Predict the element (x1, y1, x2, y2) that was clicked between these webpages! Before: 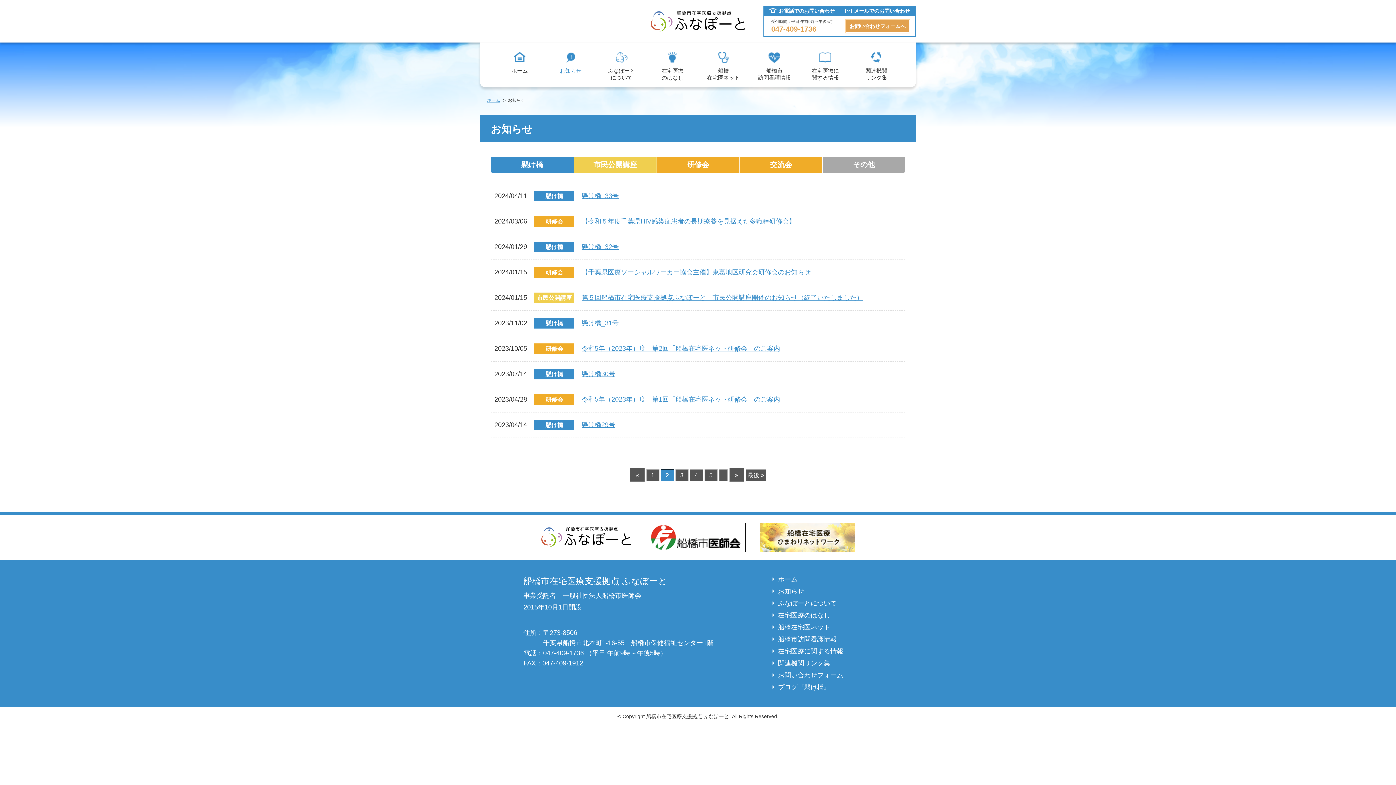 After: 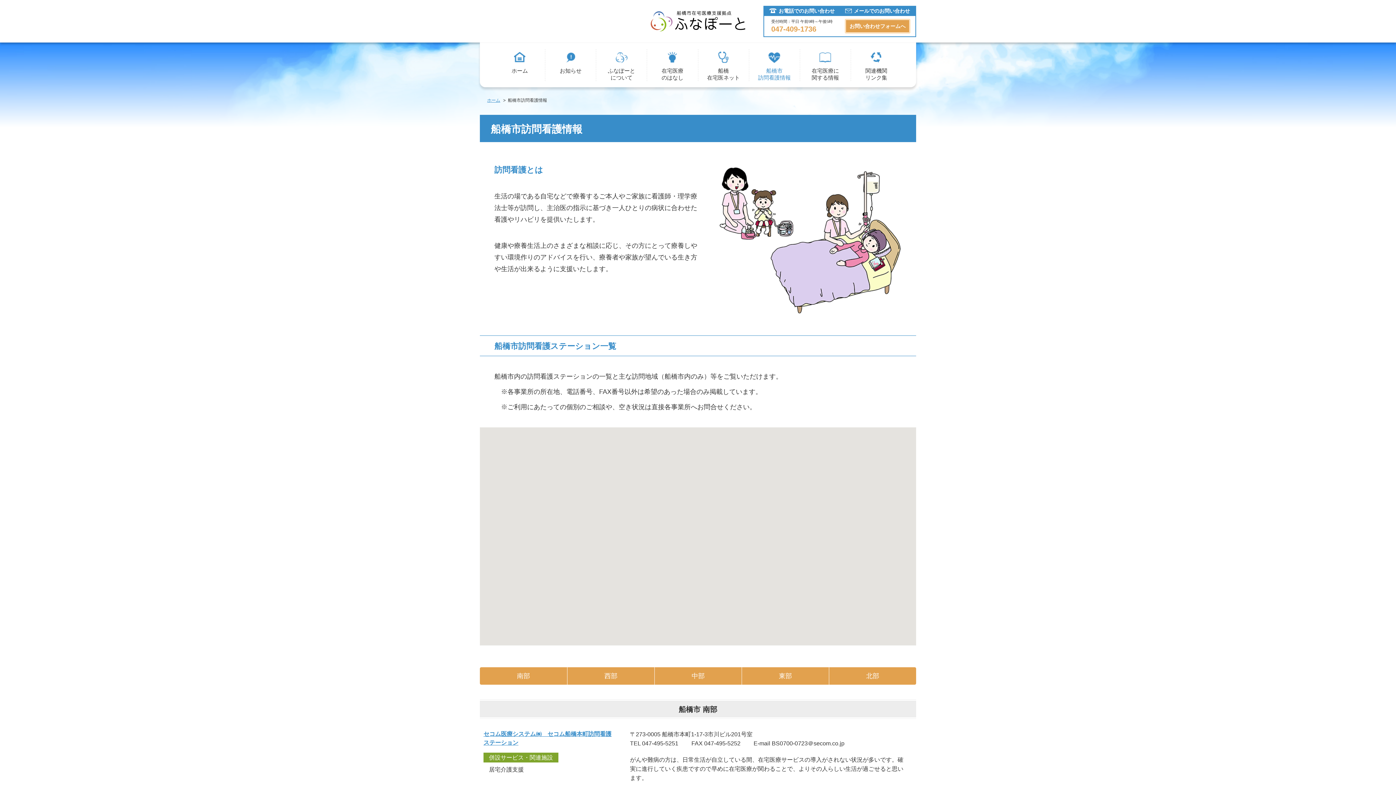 Action: bbox: (778, 634, 837, 644) label: 船橋市訪問看護情報